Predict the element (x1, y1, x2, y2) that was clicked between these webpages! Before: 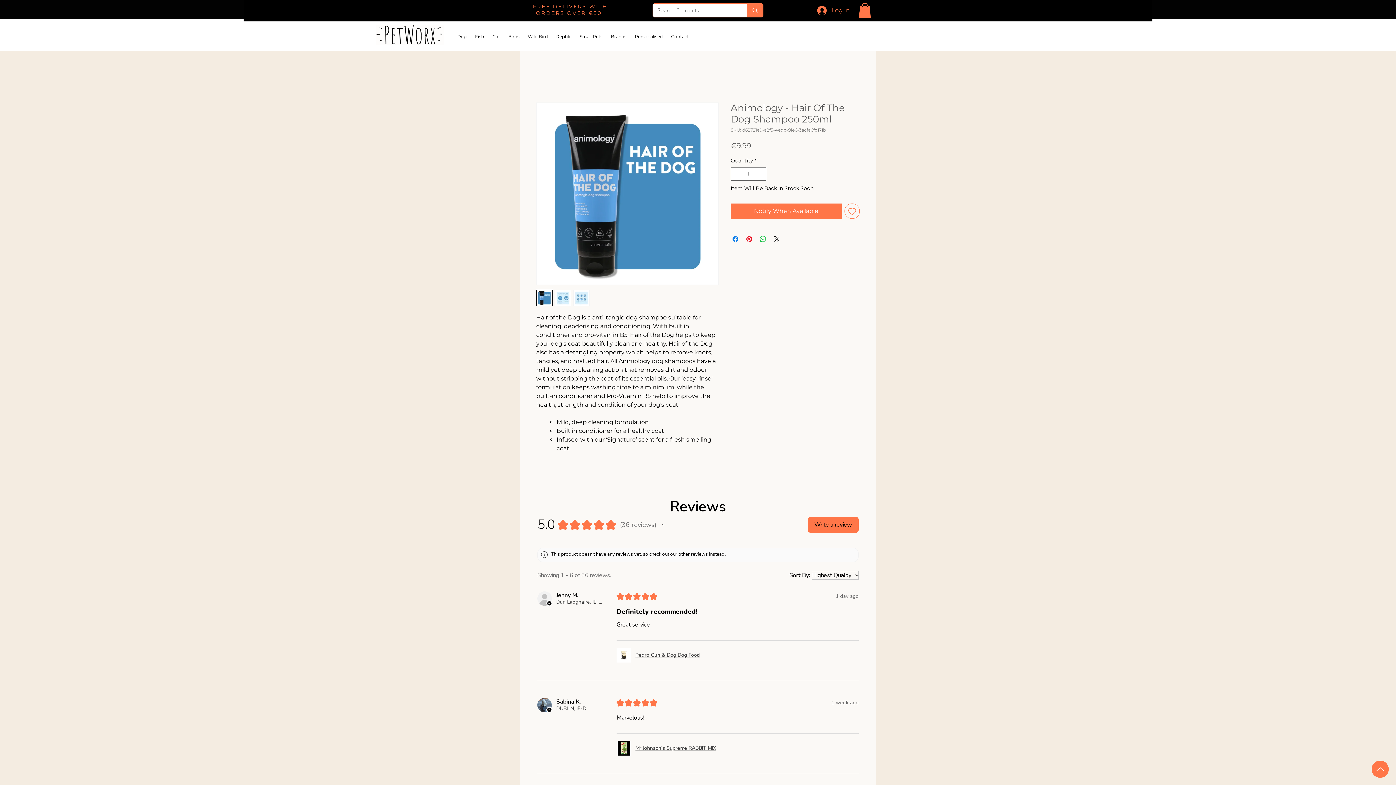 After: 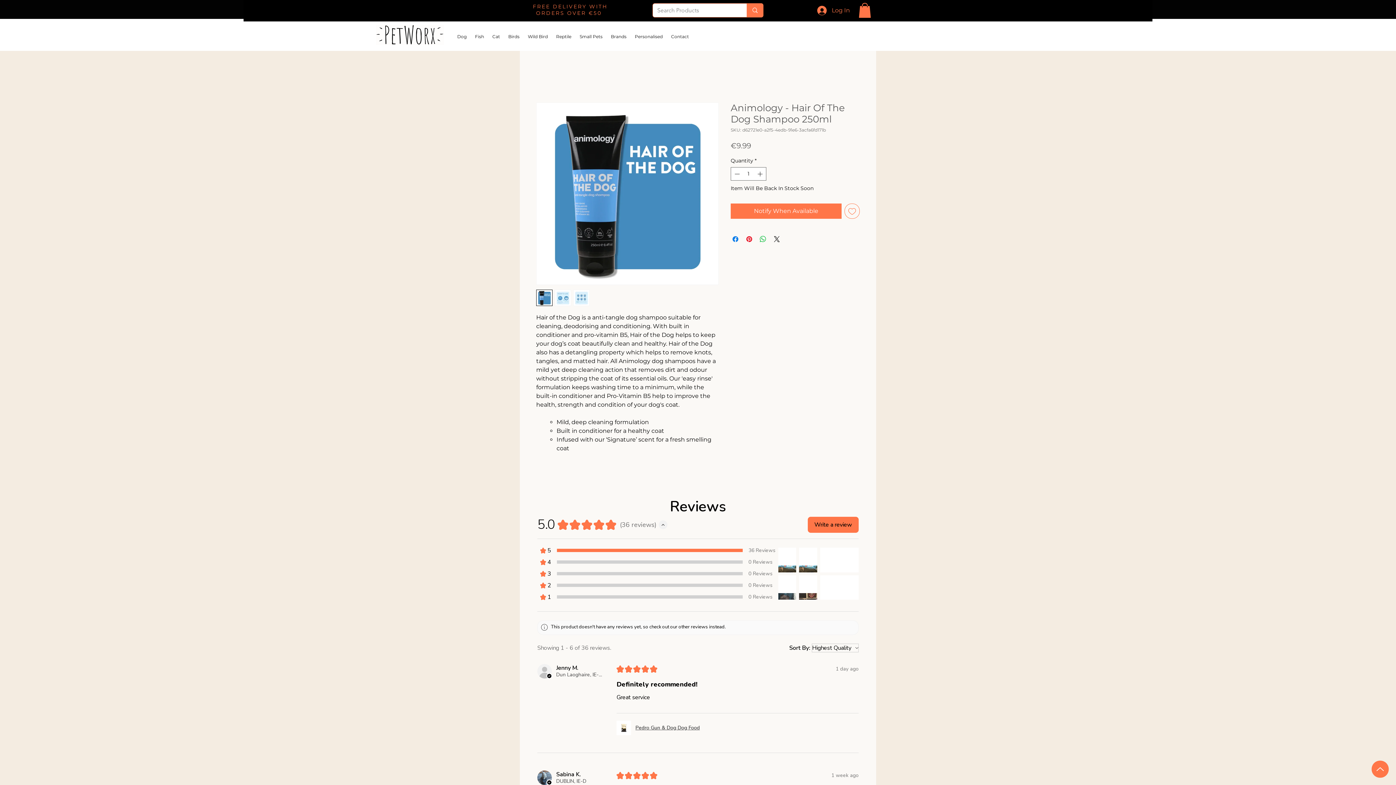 Action: bbox: (659, 520, 667, 529) label: Toggle rating summary